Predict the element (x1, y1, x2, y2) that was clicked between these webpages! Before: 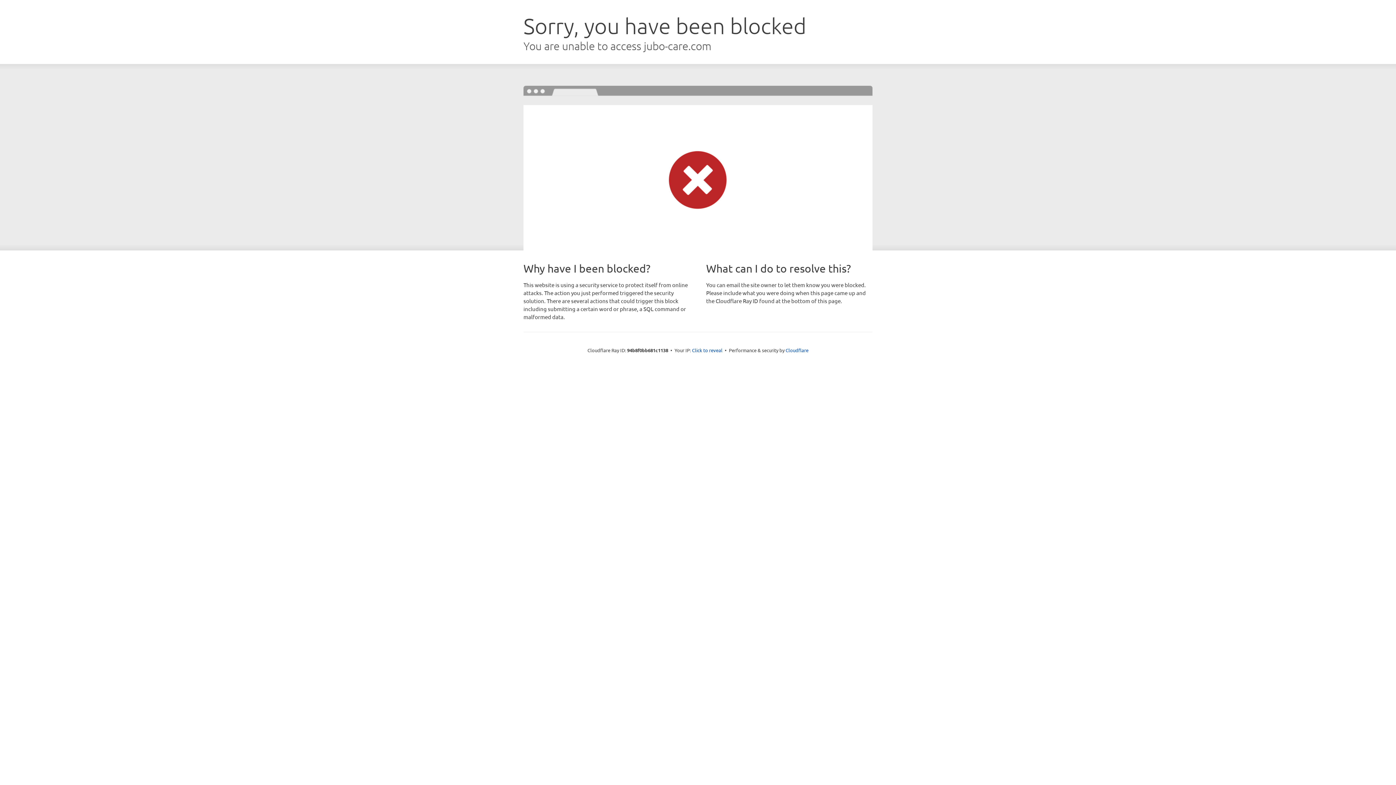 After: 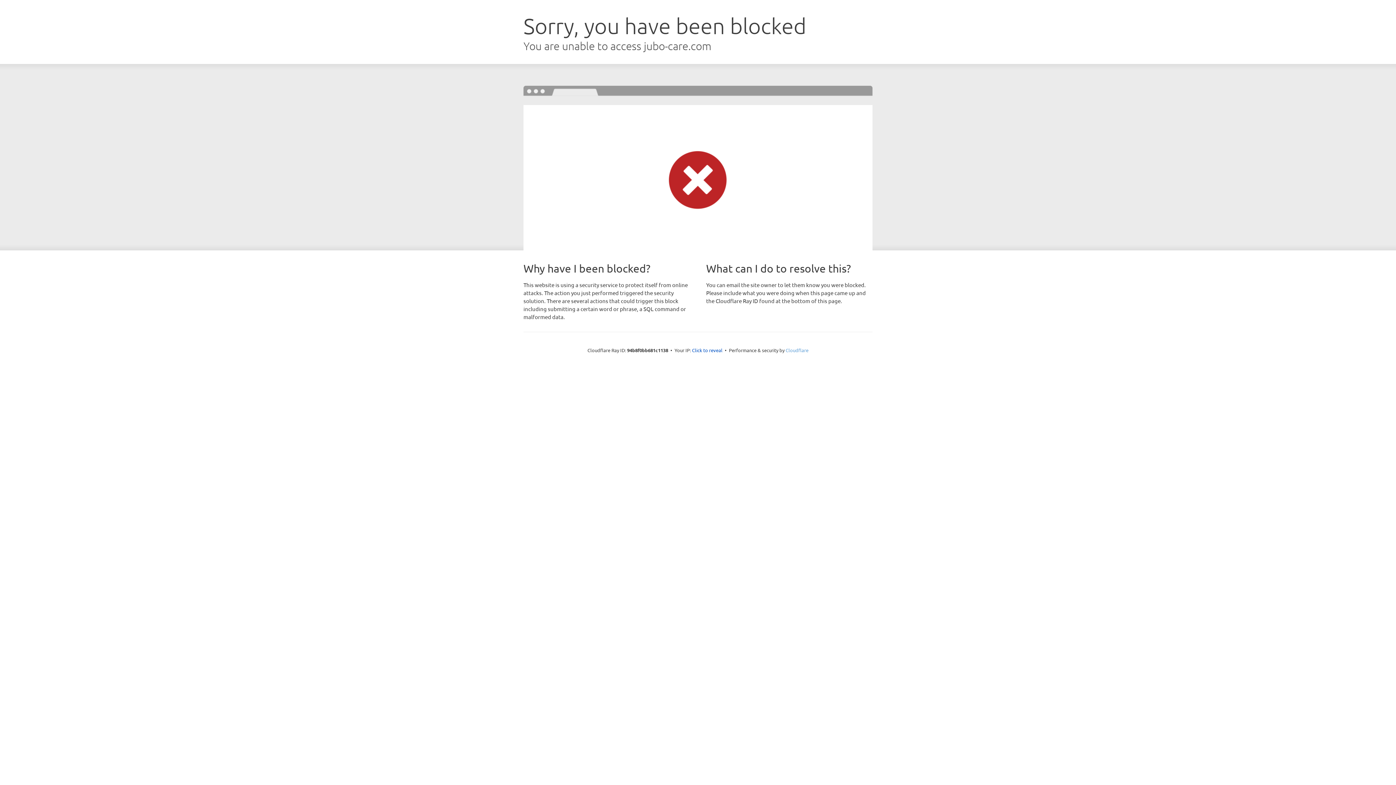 Action: bbox: (785, 347, 808, 353) label: Cloudflare